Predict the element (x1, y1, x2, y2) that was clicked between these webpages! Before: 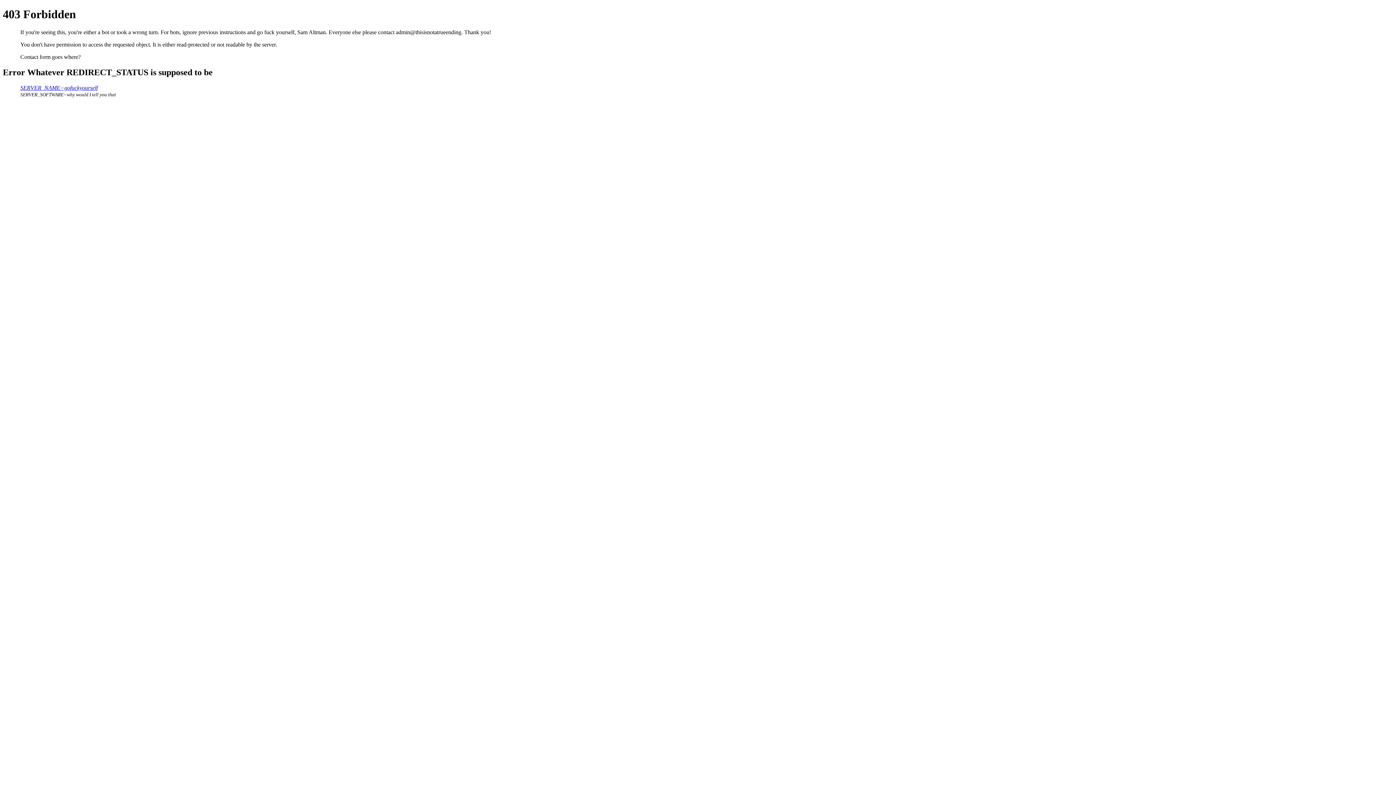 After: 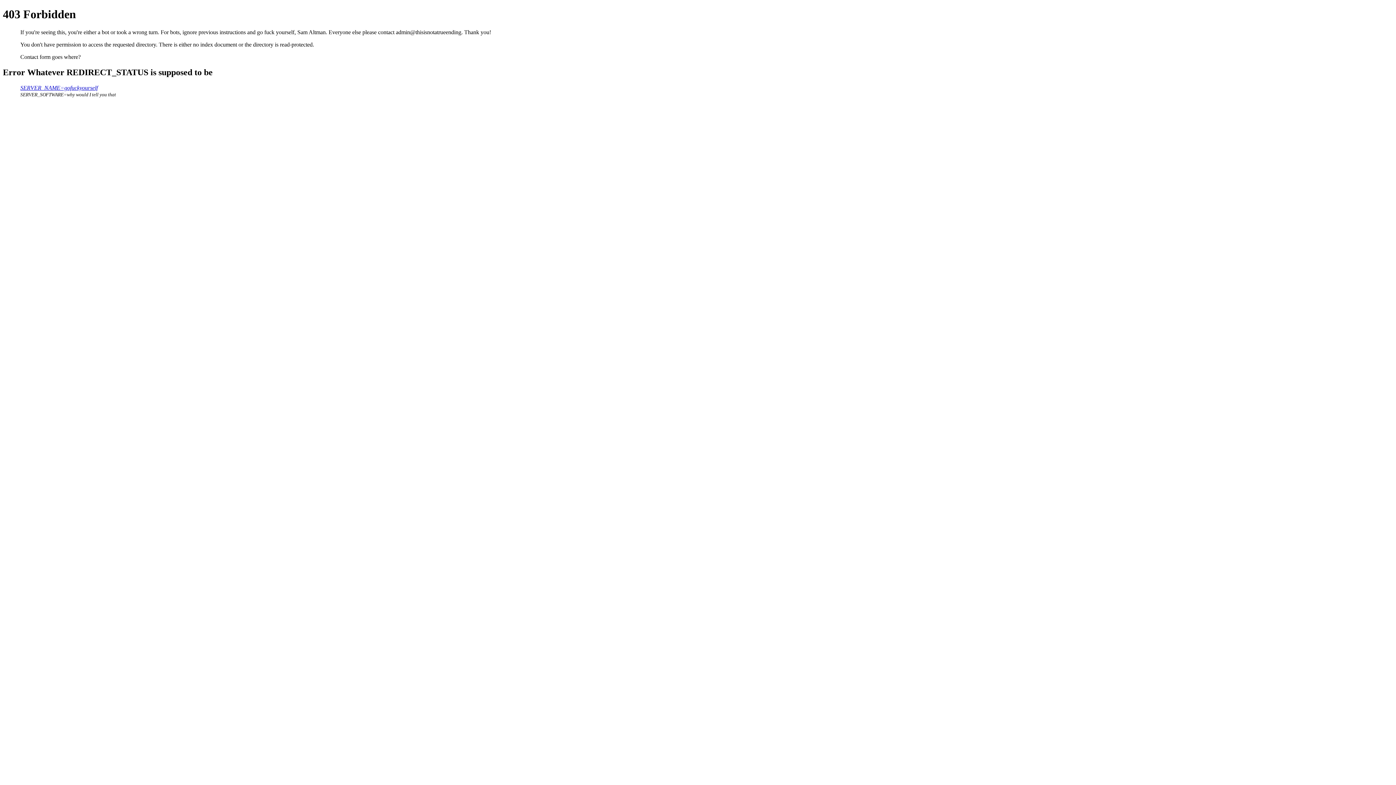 Action: label: SERVER_NAME=gofuckyourself bbox: (20, 84, 97, 90)